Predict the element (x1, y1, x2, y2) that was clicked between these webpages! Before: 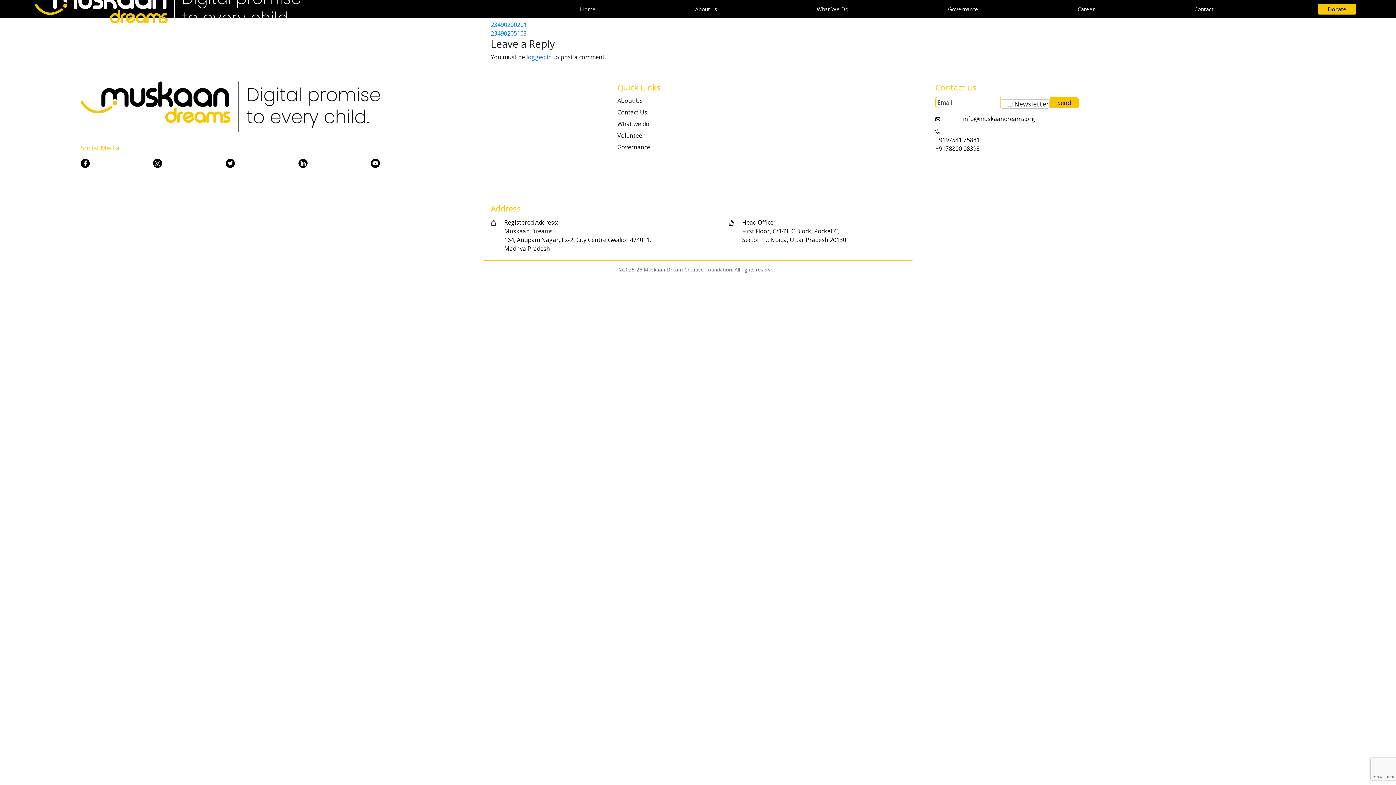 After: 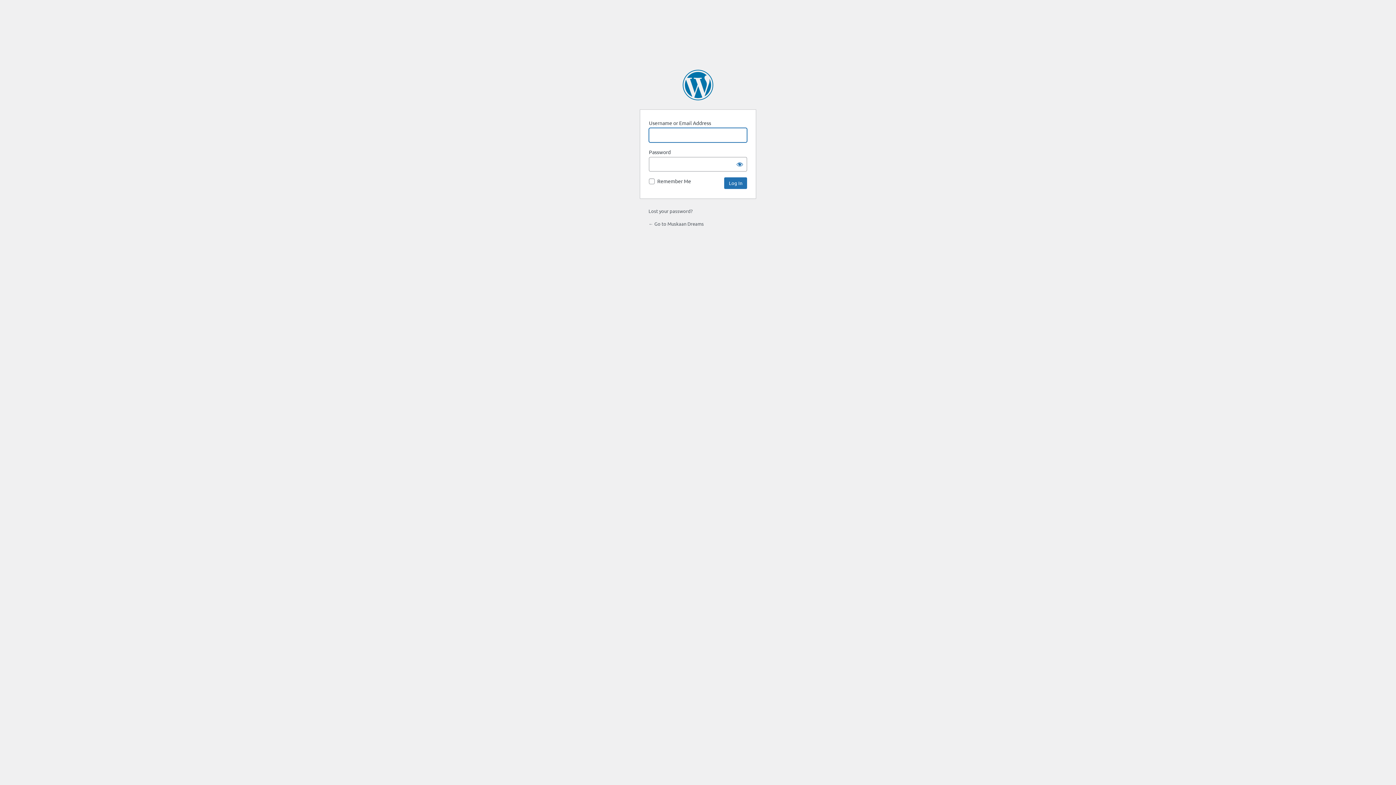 Action: label: logged in bbox: (526, 53, 552, 61)